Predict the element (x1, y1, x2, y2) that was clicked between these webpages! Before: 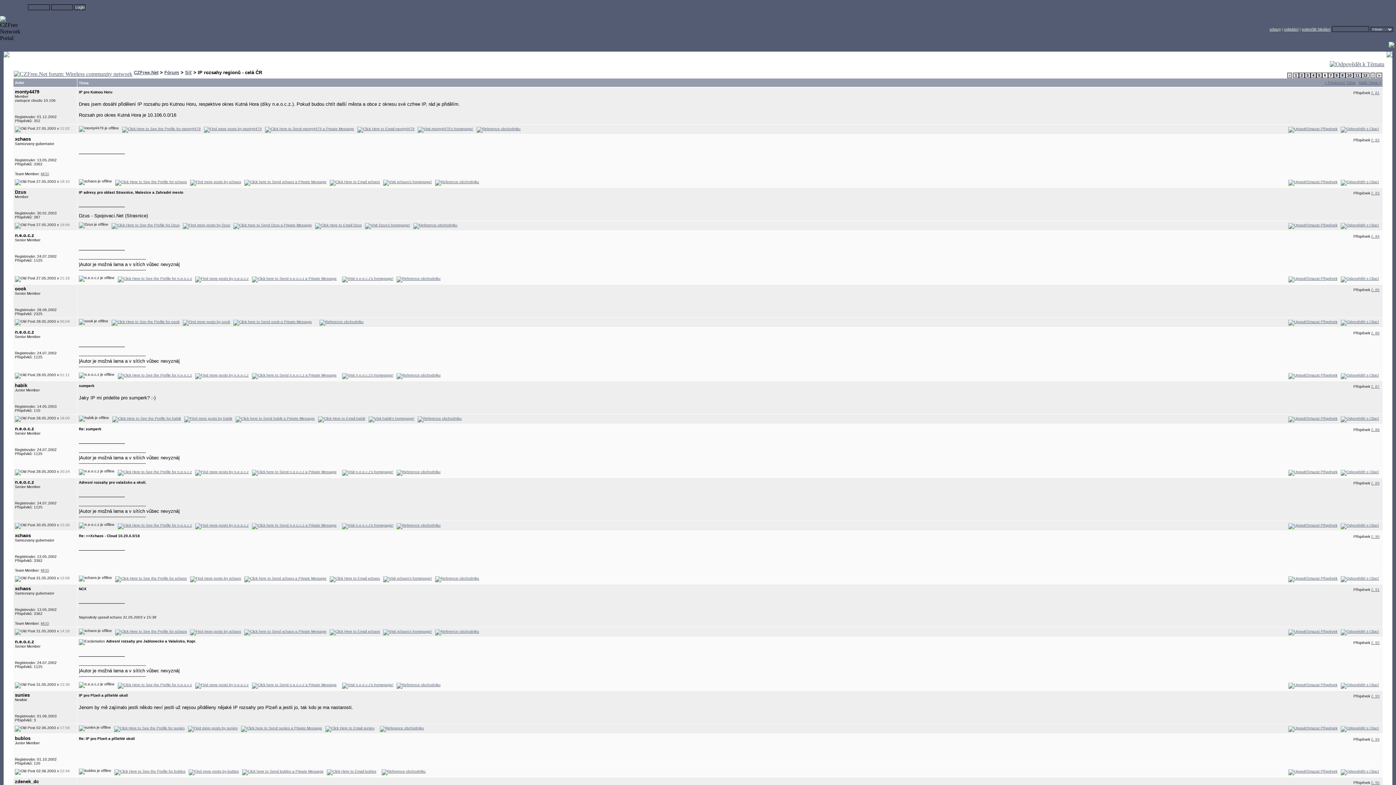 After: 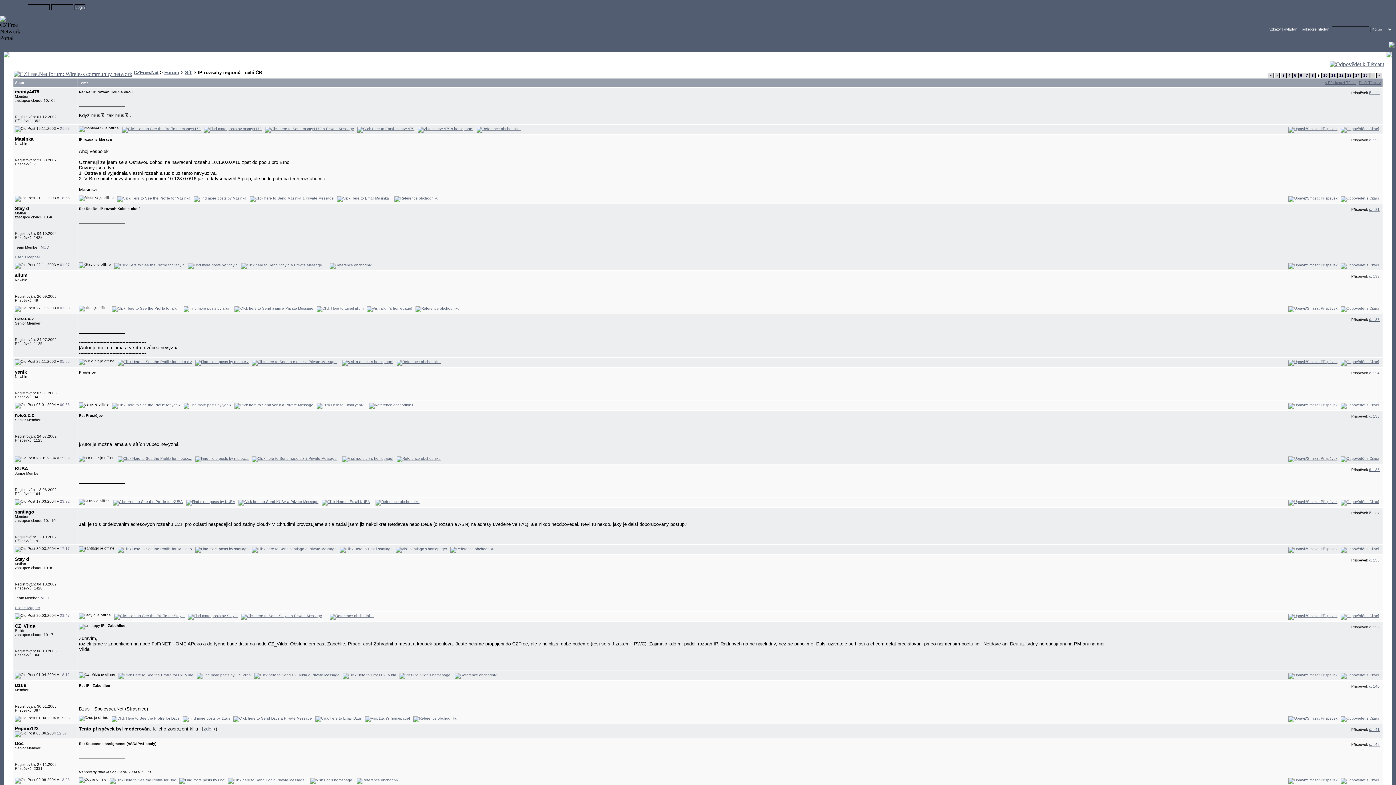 Action: label: 9 bbox: (1340, 72, 1345, 78)